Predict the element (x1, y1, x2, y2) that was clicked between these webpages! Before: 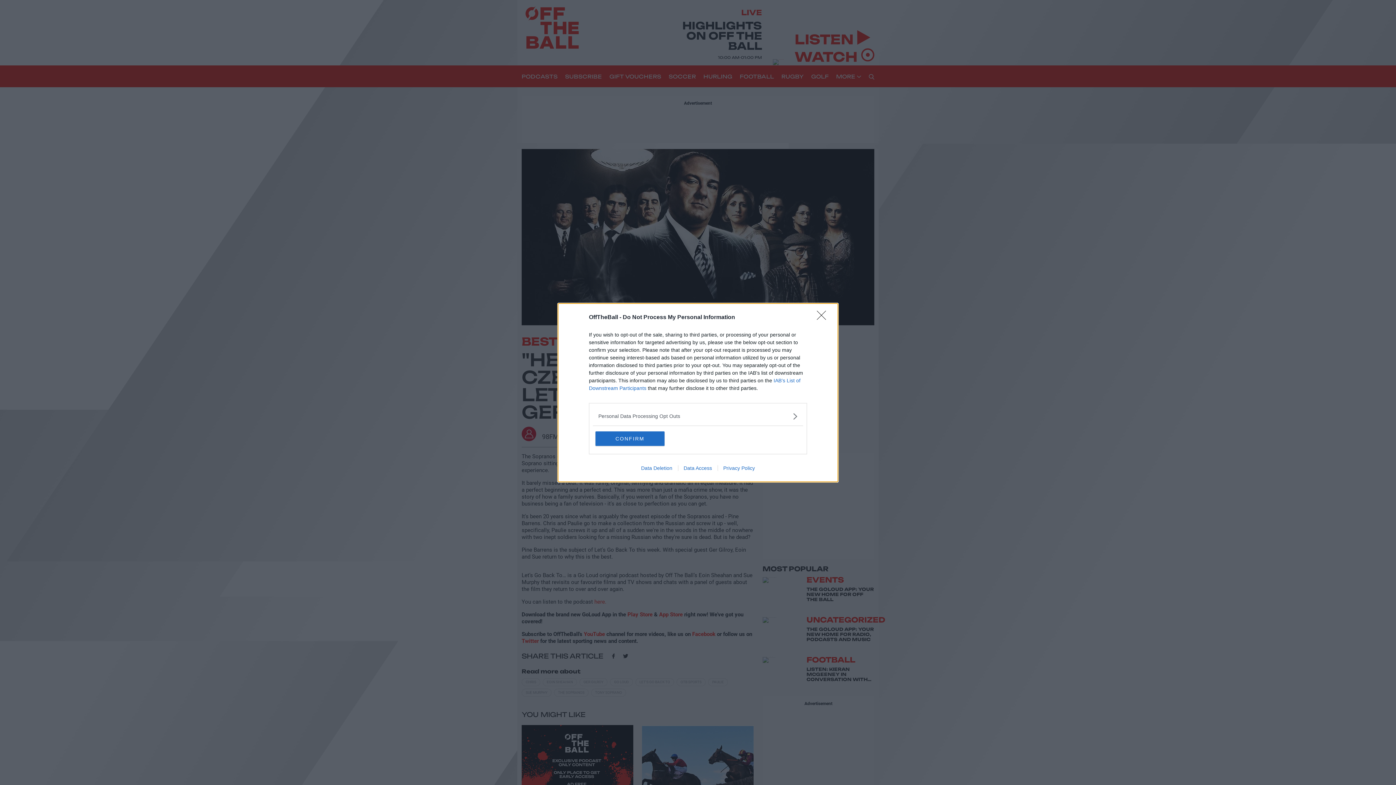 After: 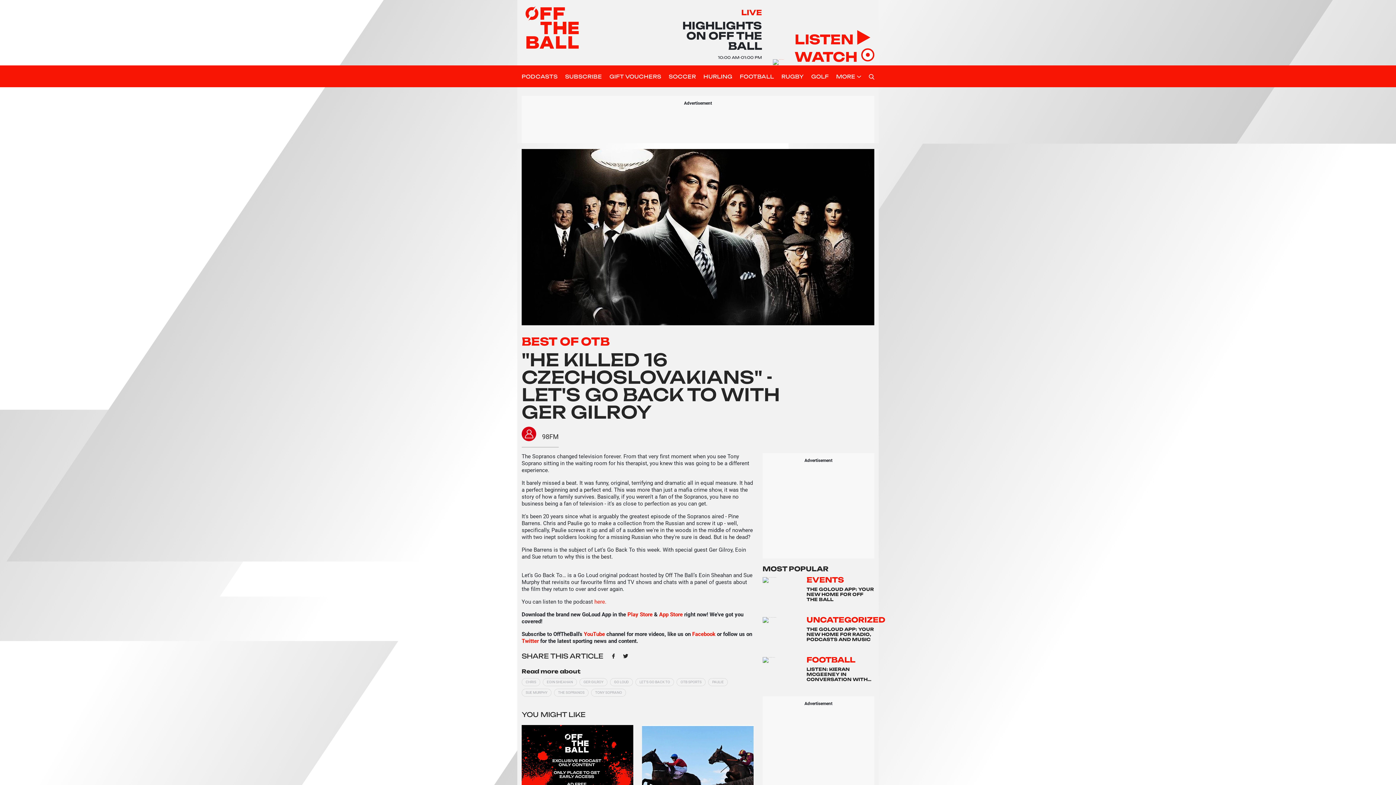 Action: bbox: (595, 431, 664, 446) label: CONFIRM